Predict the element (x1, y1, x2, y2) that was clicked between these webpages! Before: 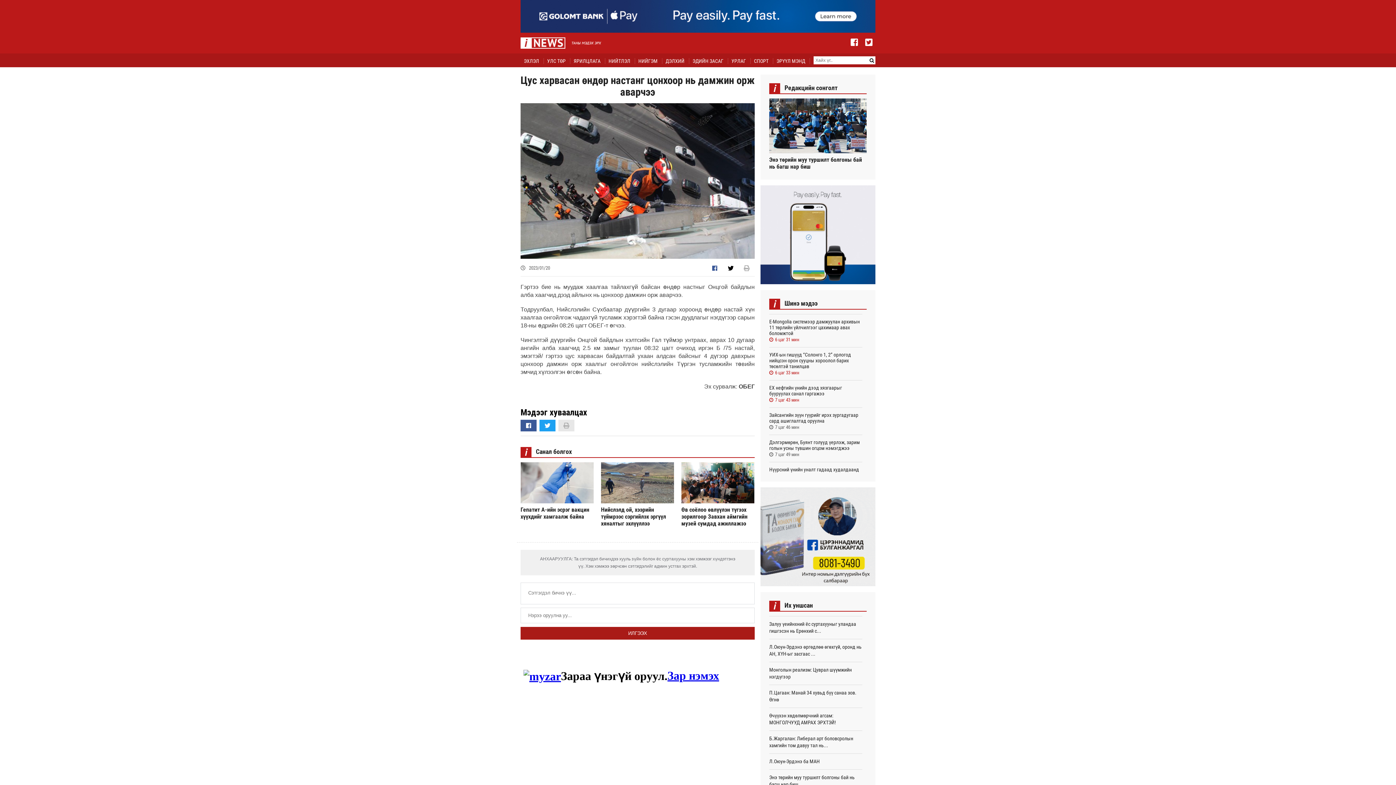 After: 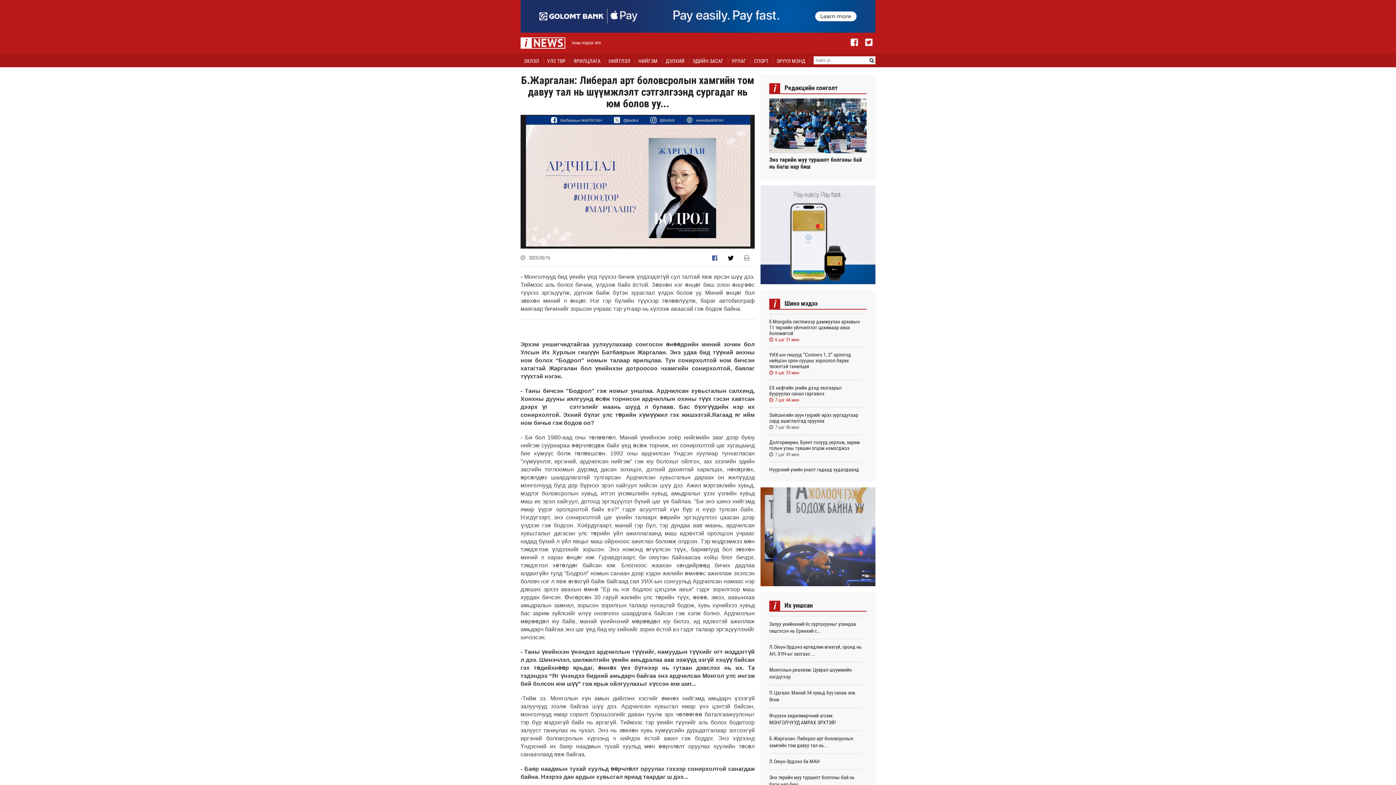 Action: bbox: (769, 730, 862, 753) label: Б.Жаргалан: Либерал арт боловсролын хамгийн том давуу тал нь...